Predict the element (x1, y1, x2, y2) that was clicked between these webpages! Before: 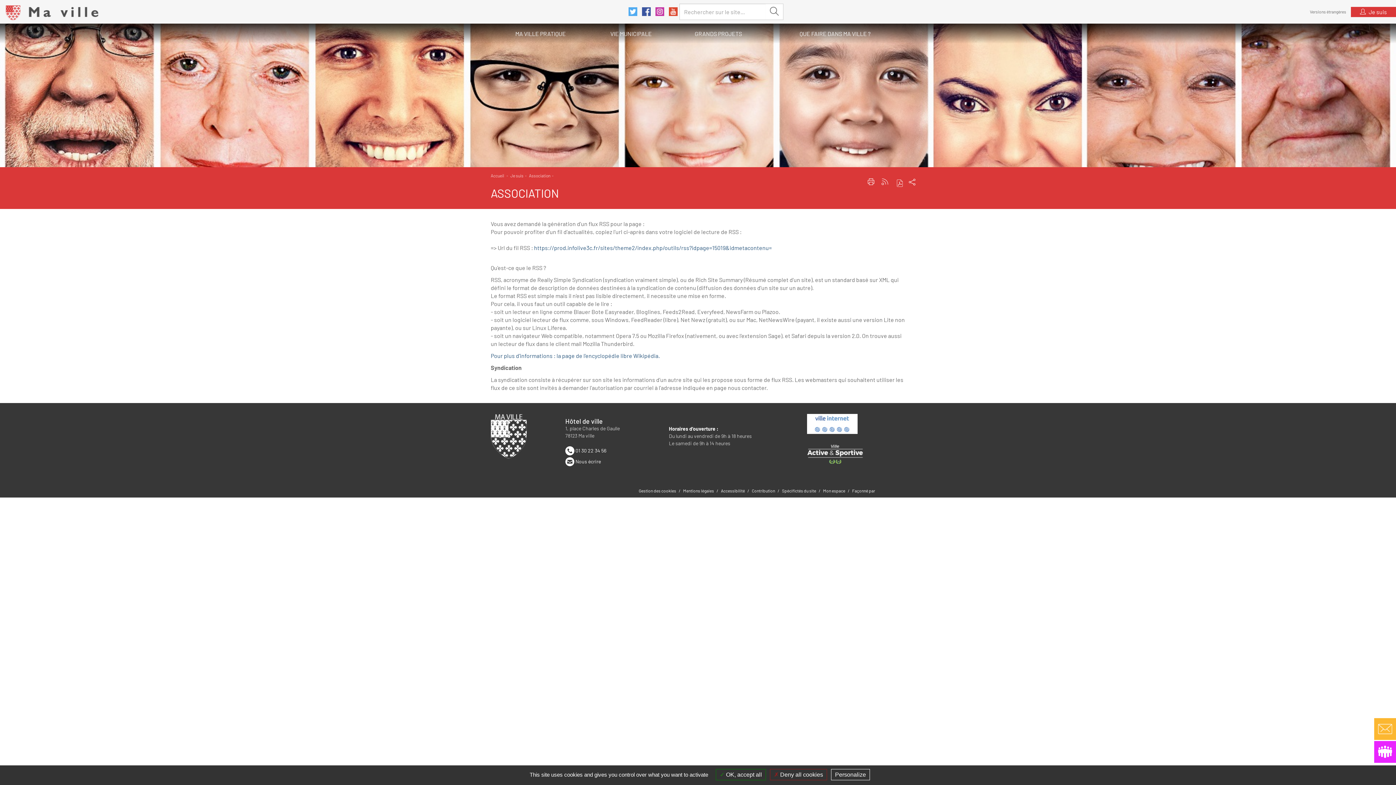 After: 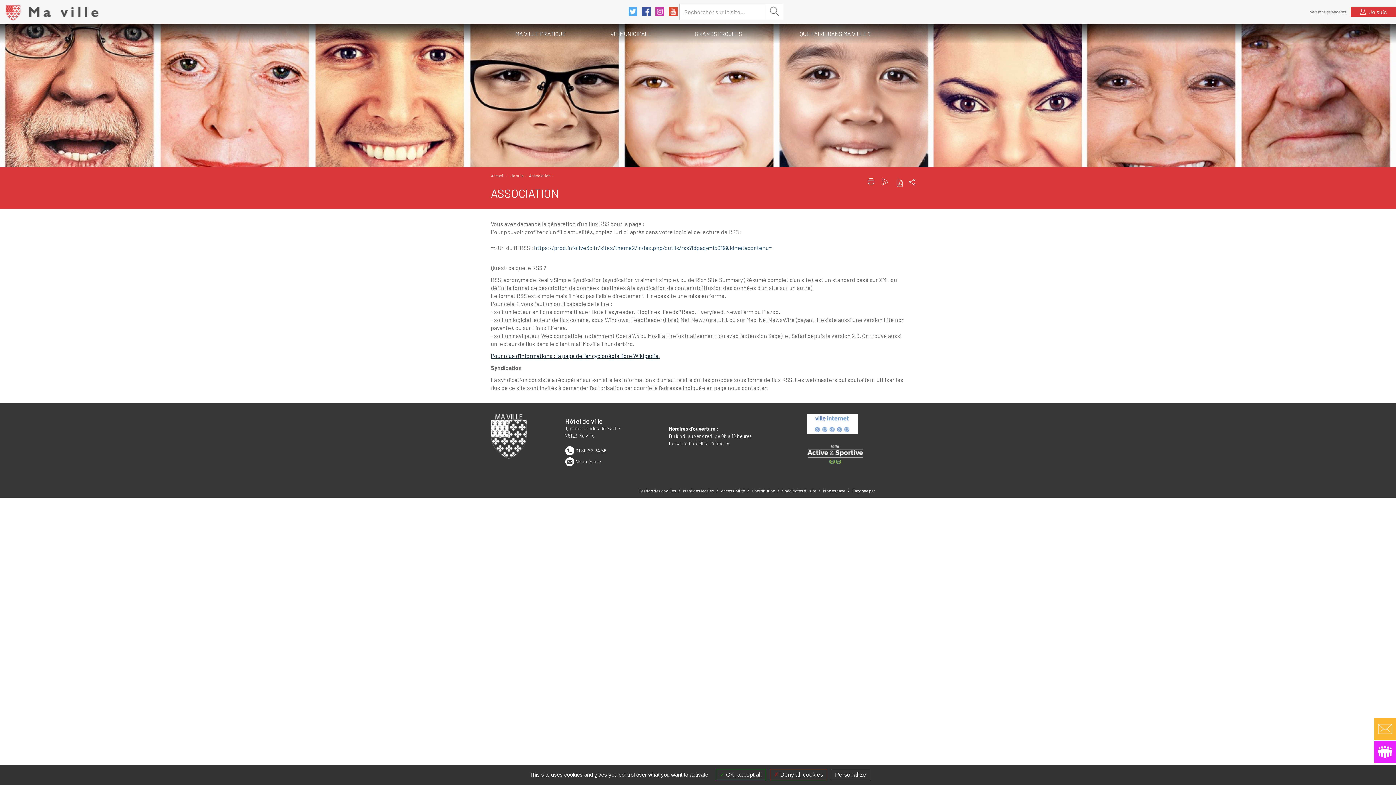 Action: bbox: (490, 352, 660, 359) label: Pour plus d'informations : la page de l'encyclopédie libre Wikipédia.